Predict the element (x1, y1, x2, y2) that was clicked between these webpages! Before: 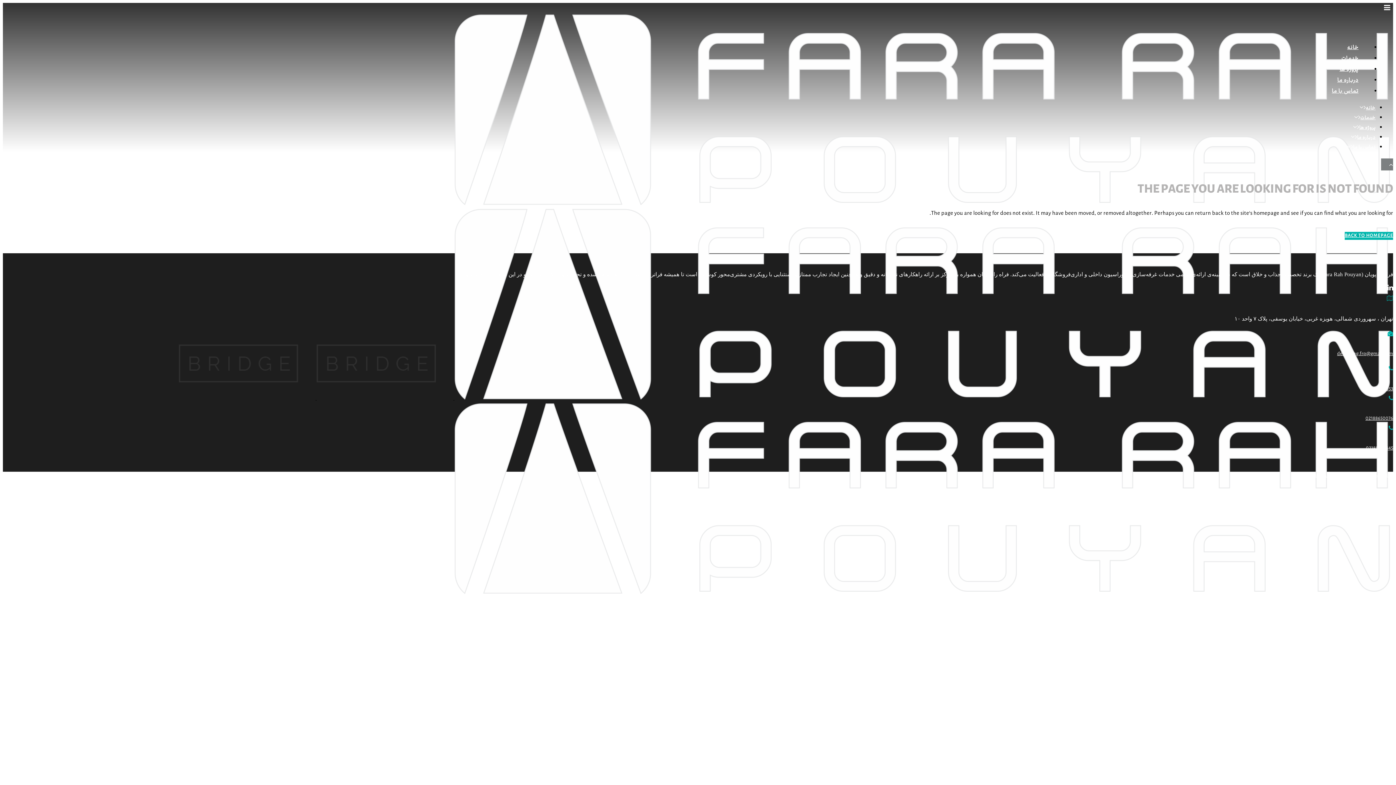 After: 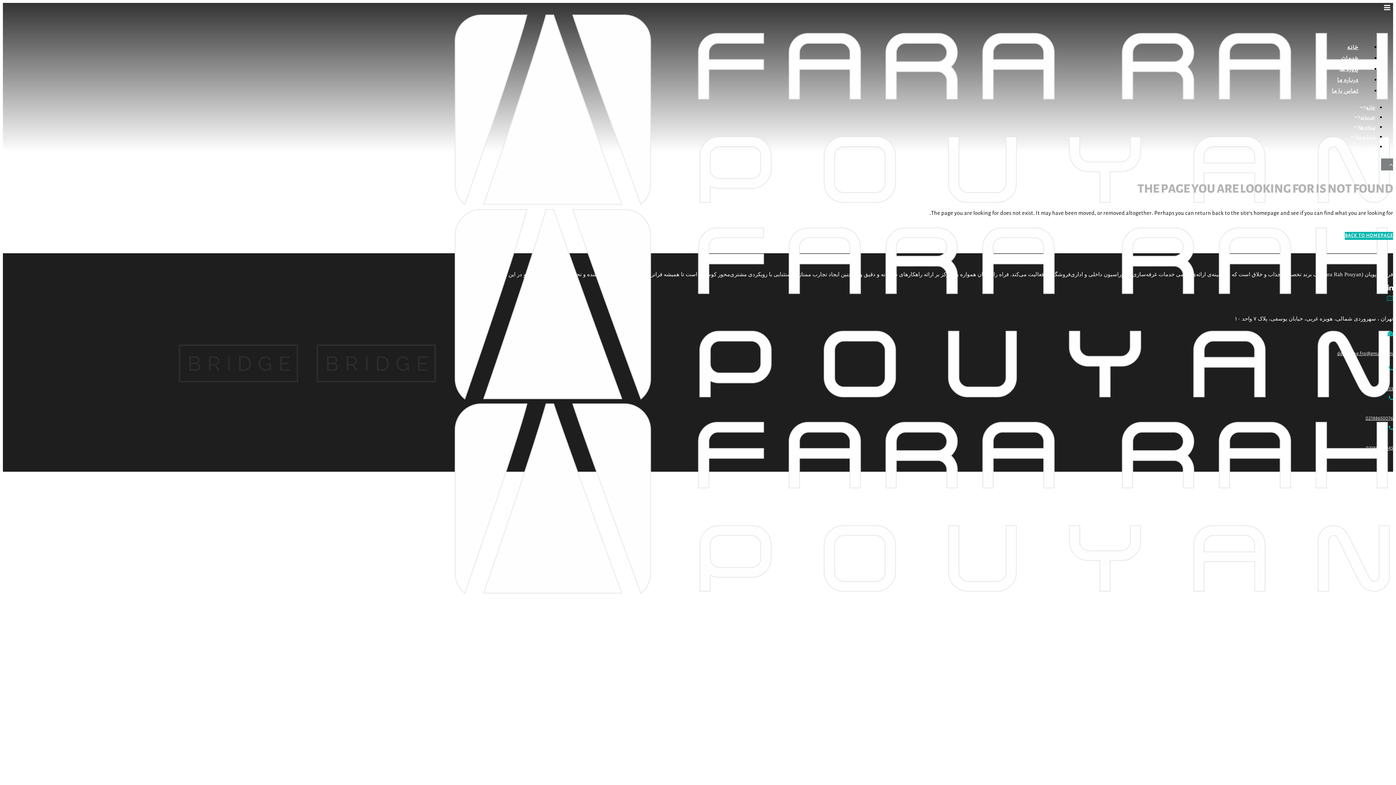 Action: bbox: (1389, 424, 1393, 433)